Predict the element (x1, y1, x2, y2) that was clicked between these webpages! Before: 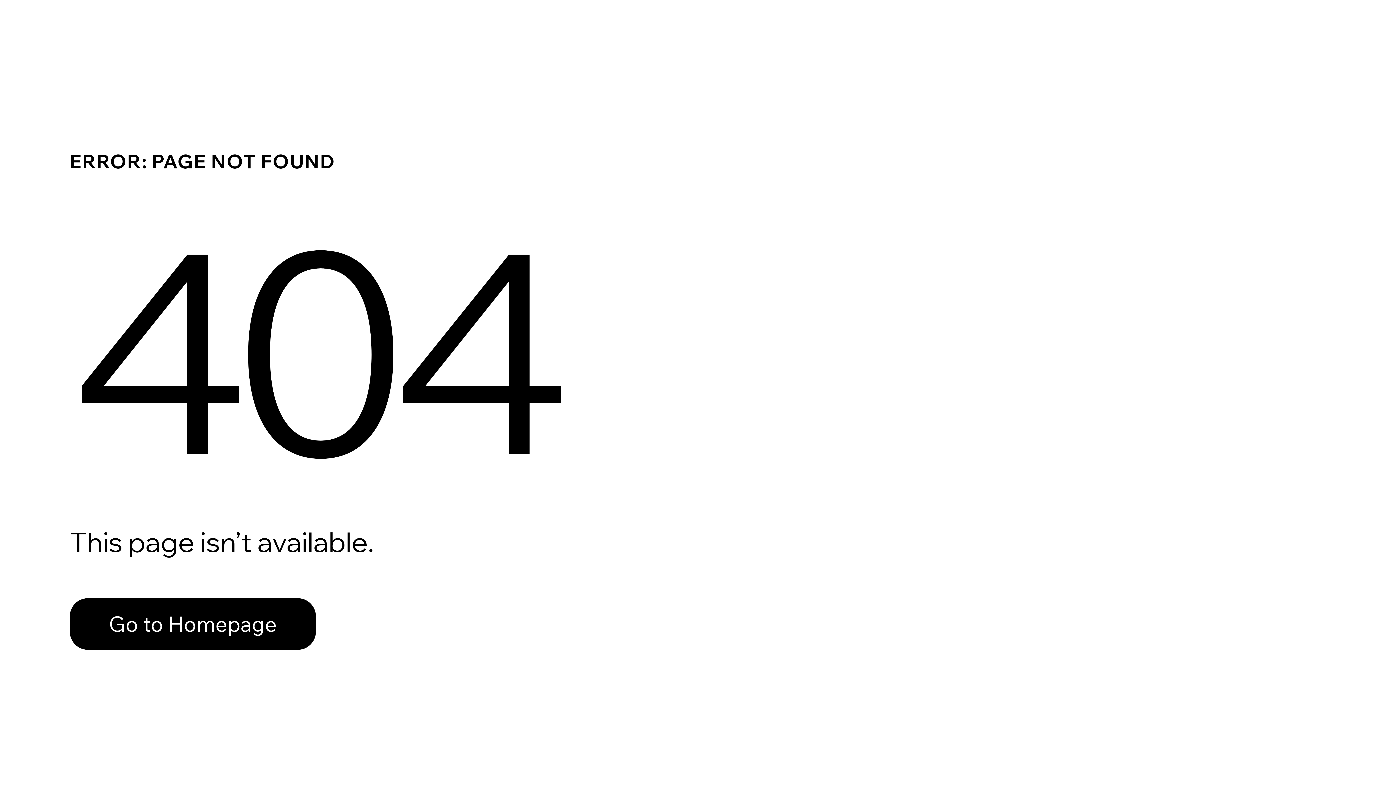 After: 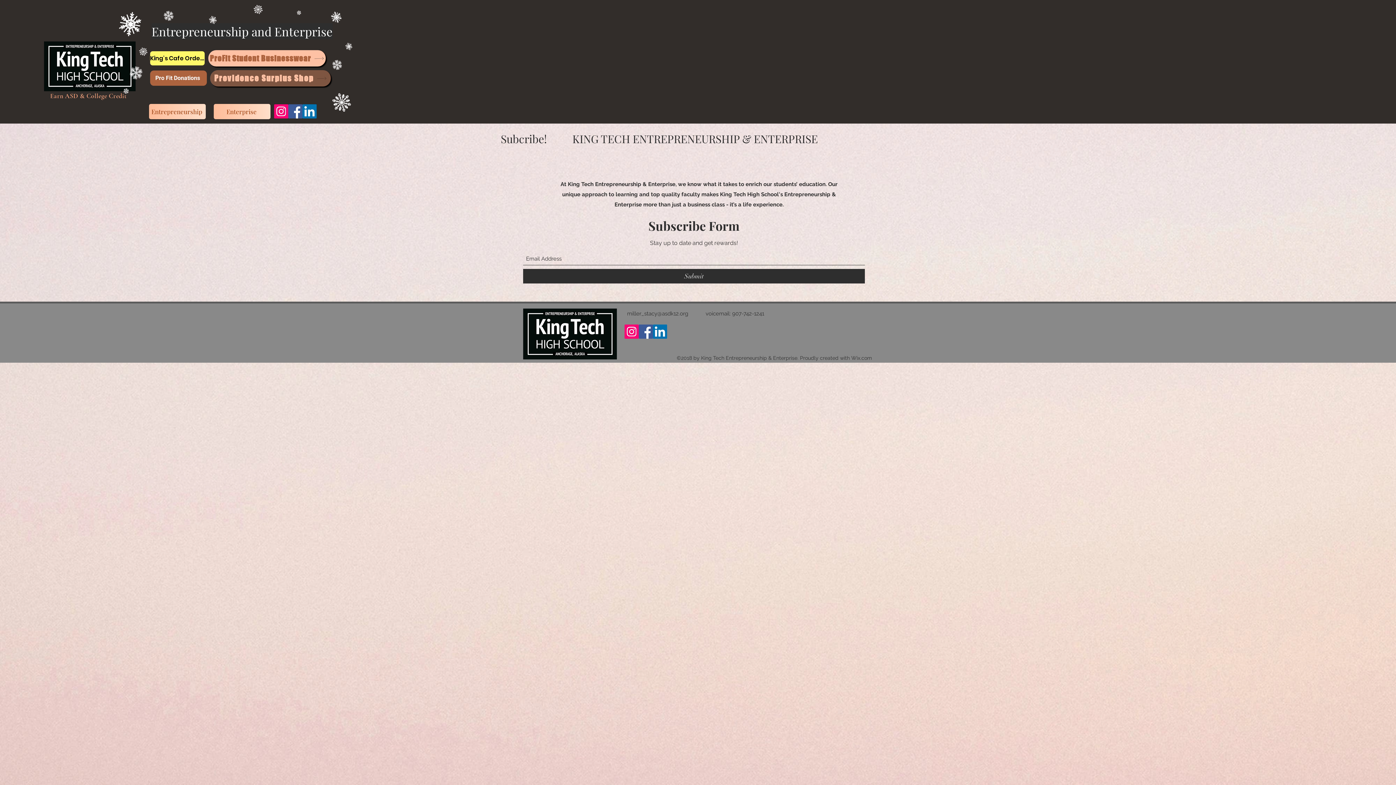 Action: label: Go to Homepage bbox: (69, 598, 316, 650)